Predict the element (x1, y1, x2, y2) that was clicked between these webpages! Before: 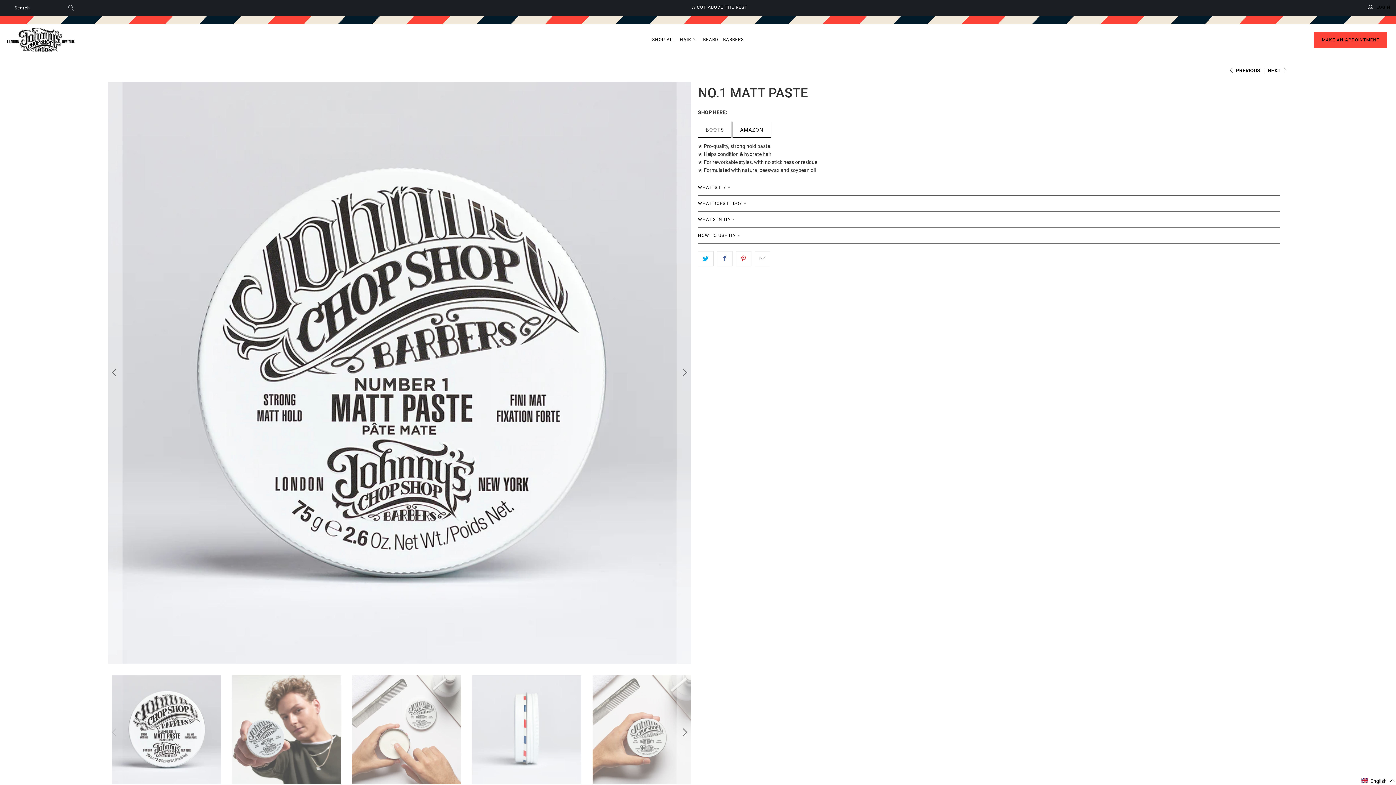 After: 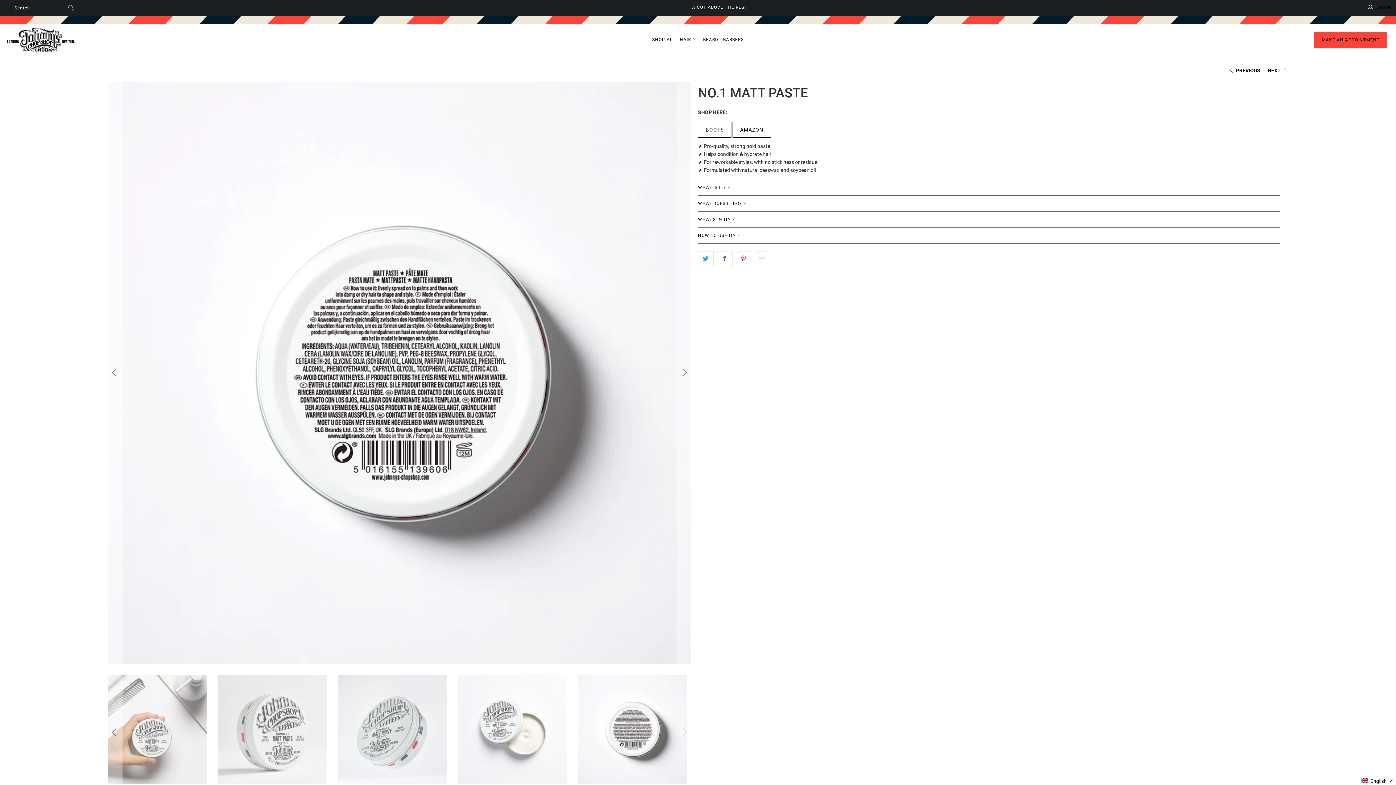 Action: label: Previous bbox: (108, 81, 122, 664)